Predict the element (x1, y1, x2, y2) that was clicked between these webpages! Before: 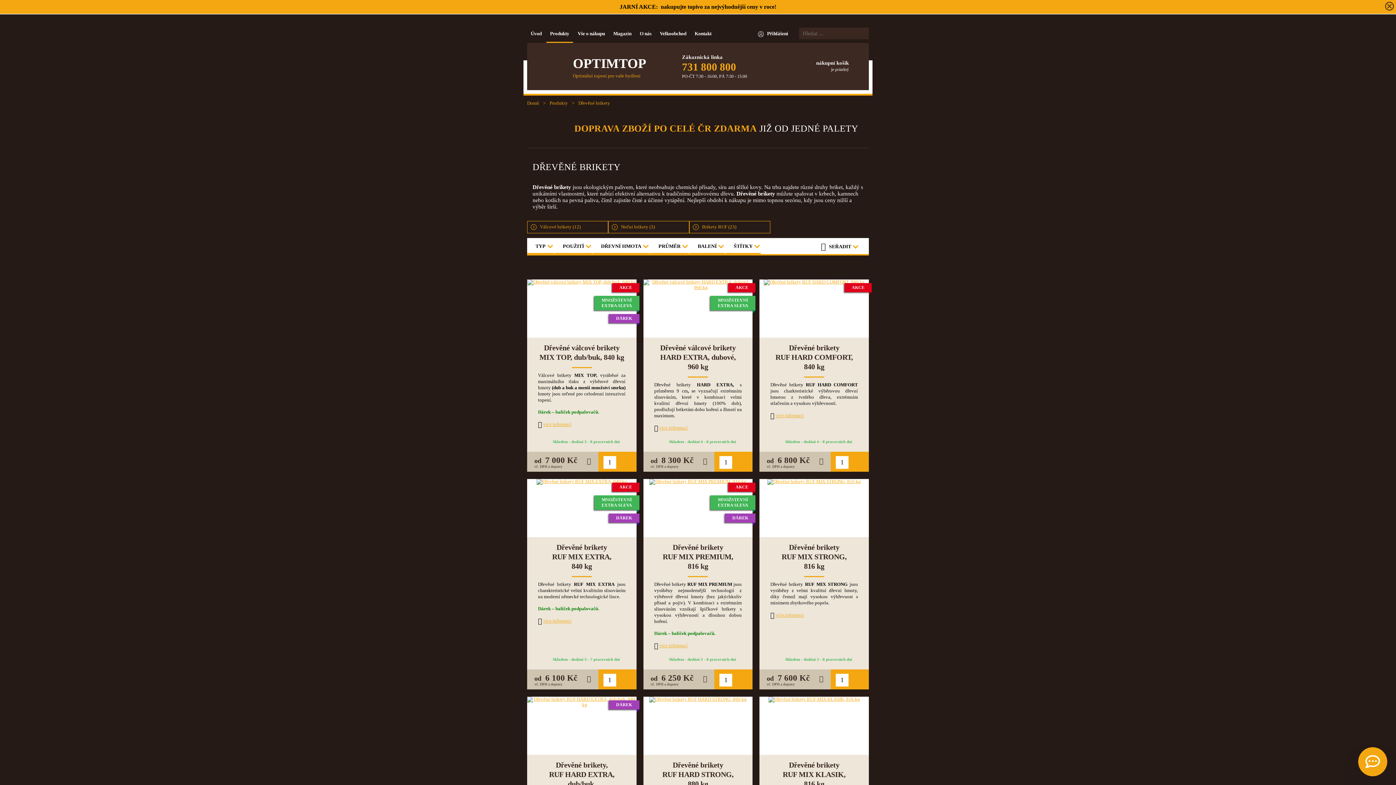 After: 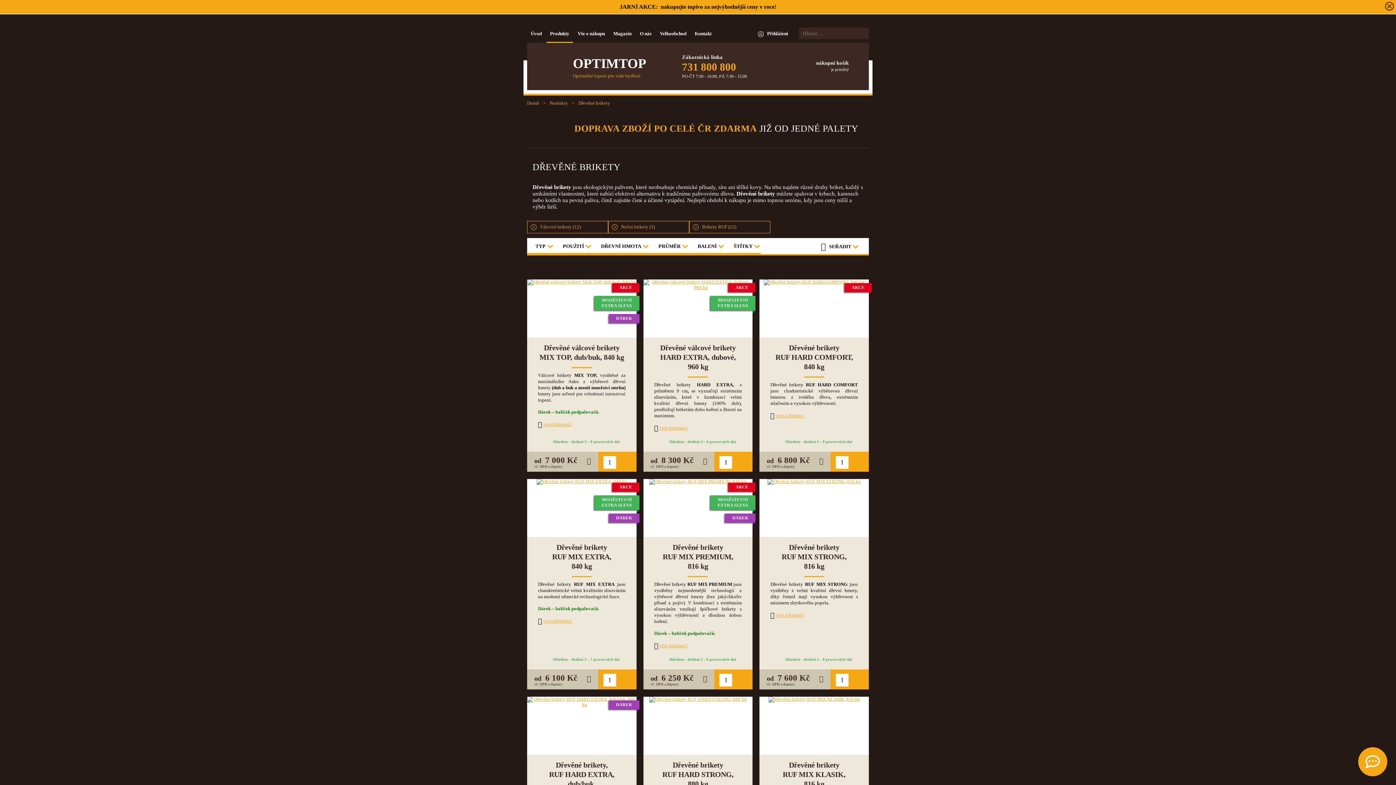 Action: bbox: (619, 673, 633, 687)